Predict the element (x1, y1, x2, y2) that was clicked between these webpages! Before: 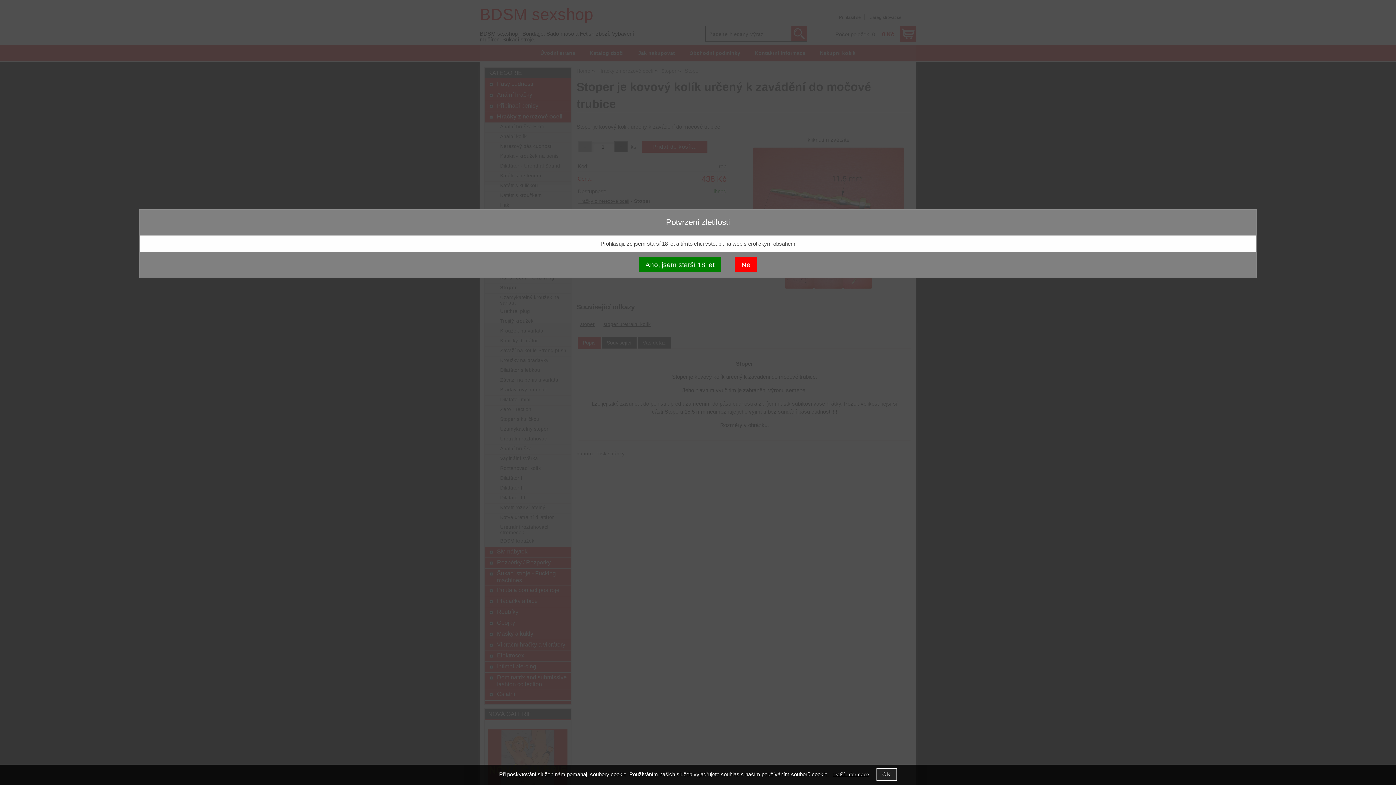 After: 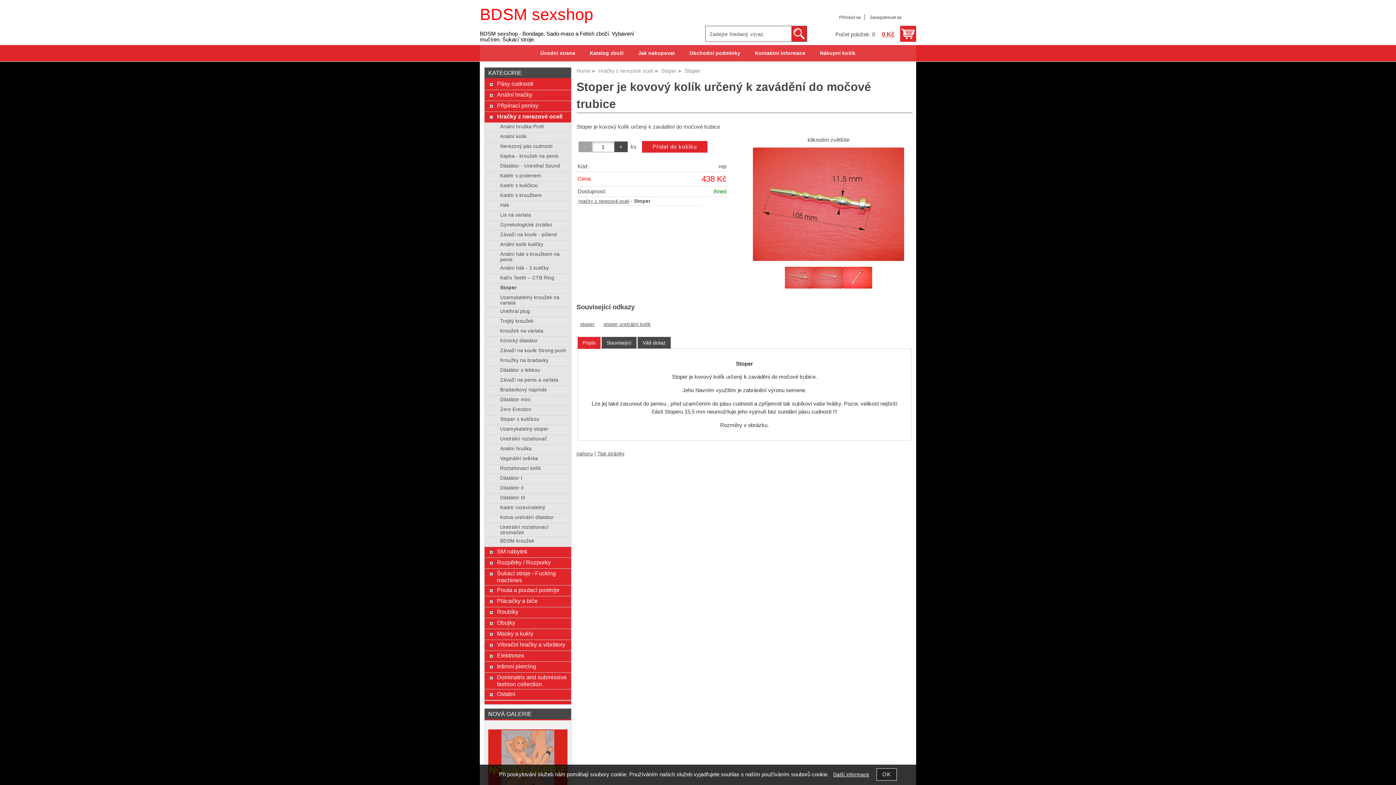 Action: bbox: (638, 257, 721, 272) label: Ano, jsem starší 18 let